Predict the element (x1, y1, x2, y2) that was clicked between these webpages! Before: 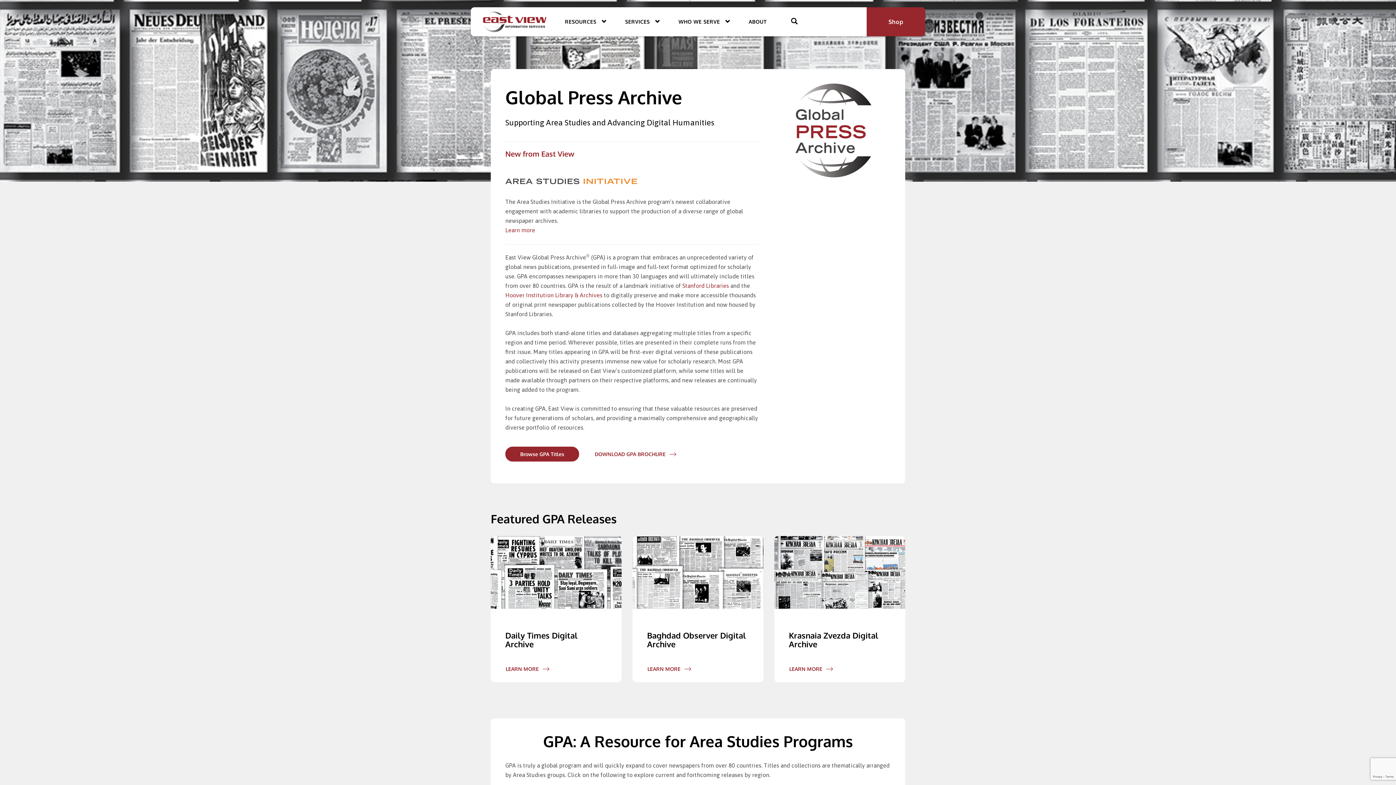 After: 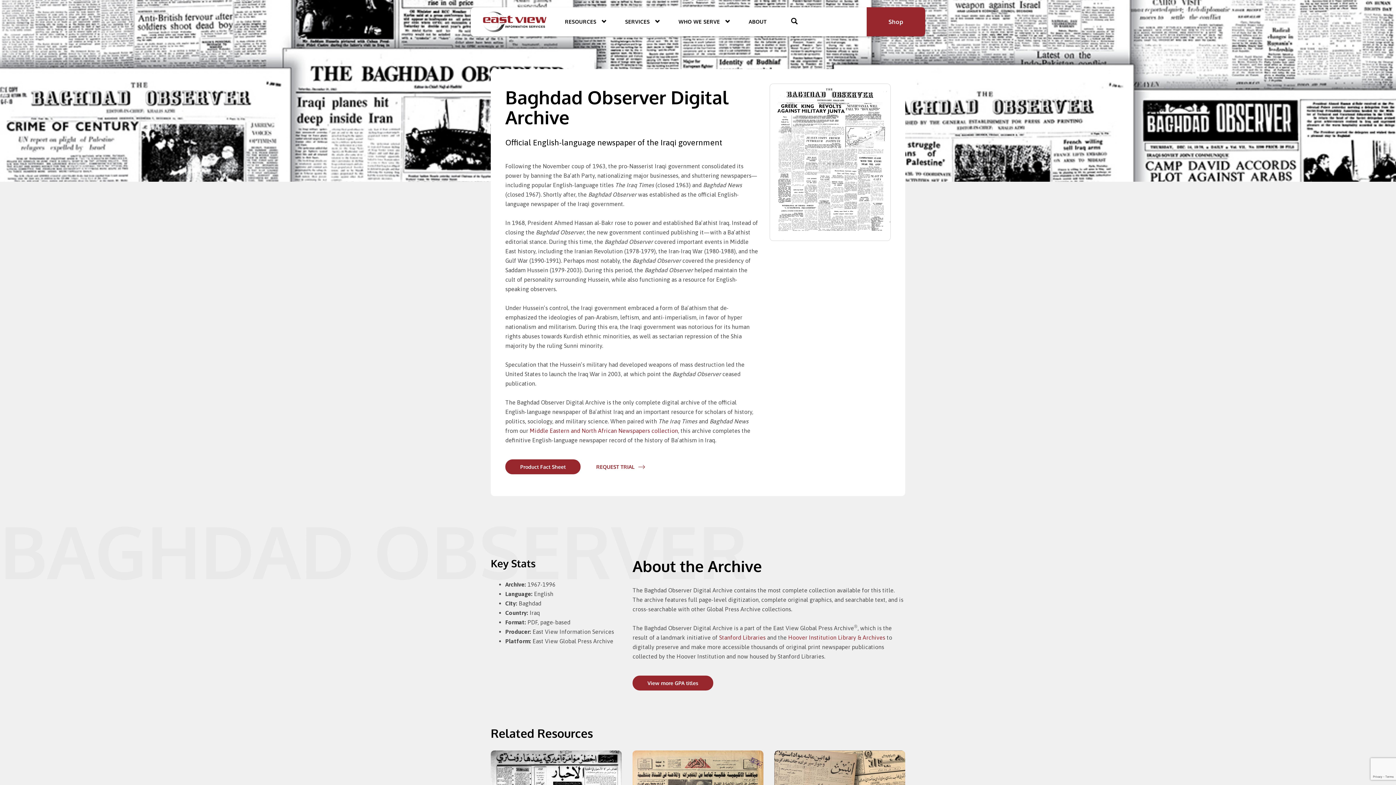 Action: label: Baghdad Observer Digital Archive bbox: (647, 630, 746, 649)